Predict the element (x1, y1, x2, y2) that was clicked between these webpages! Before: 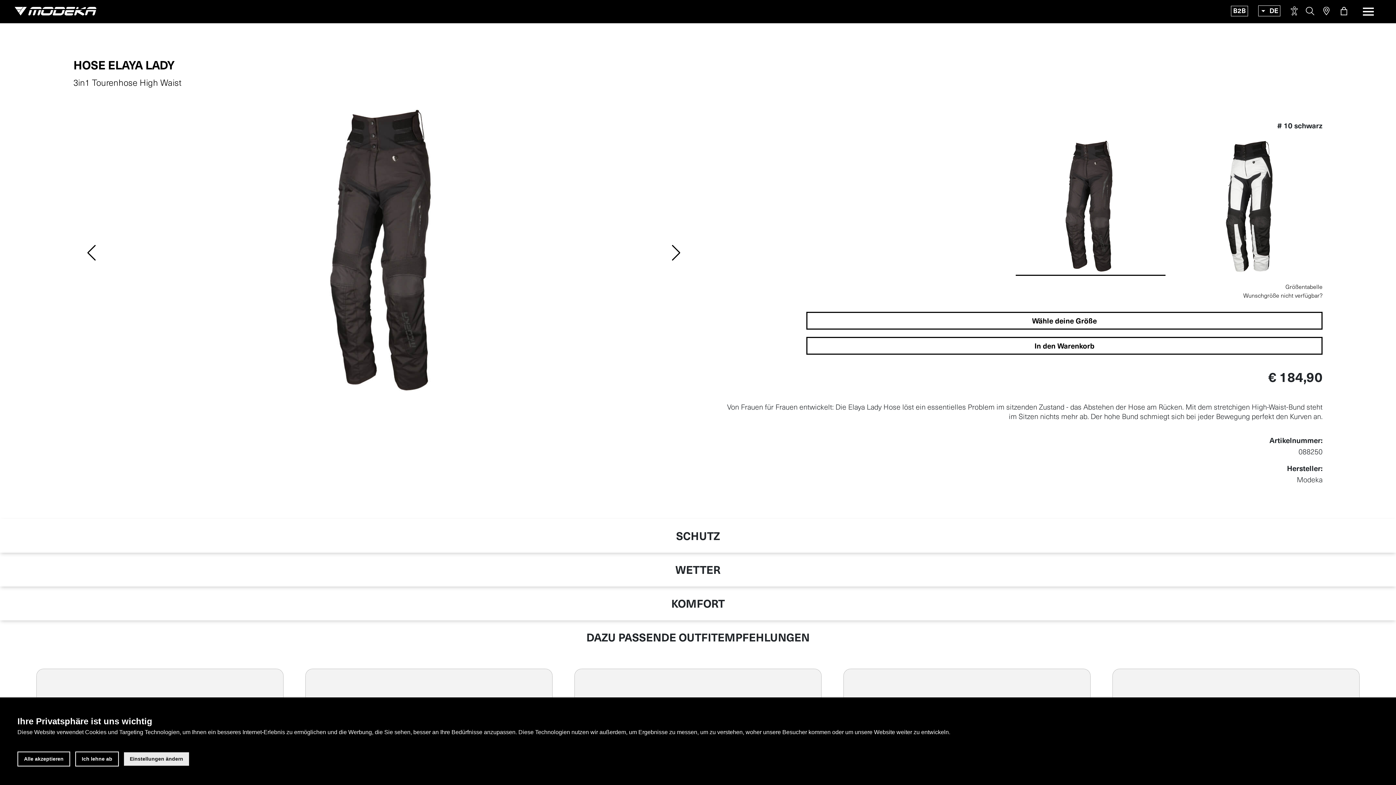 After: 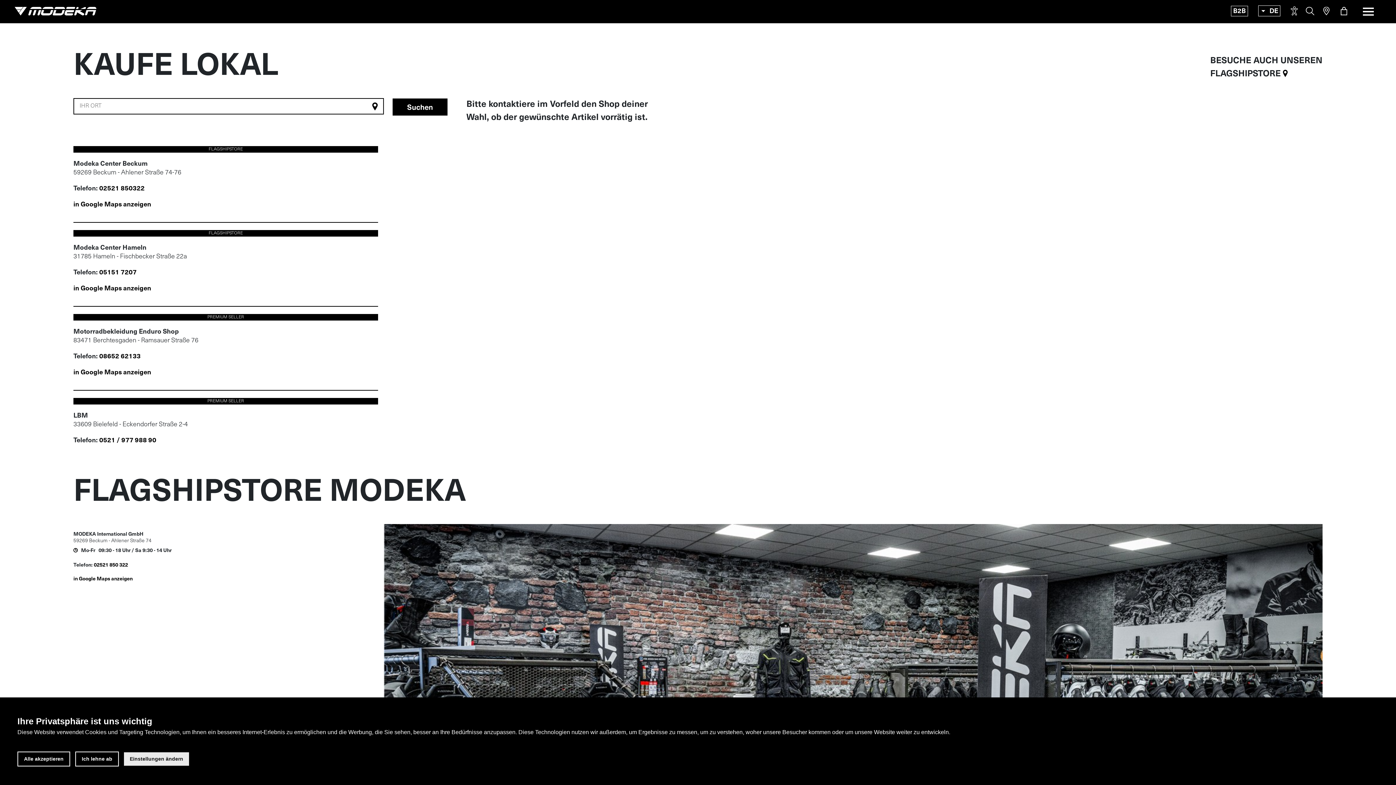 Action: bbox: (1323, 6, 1330, 15)